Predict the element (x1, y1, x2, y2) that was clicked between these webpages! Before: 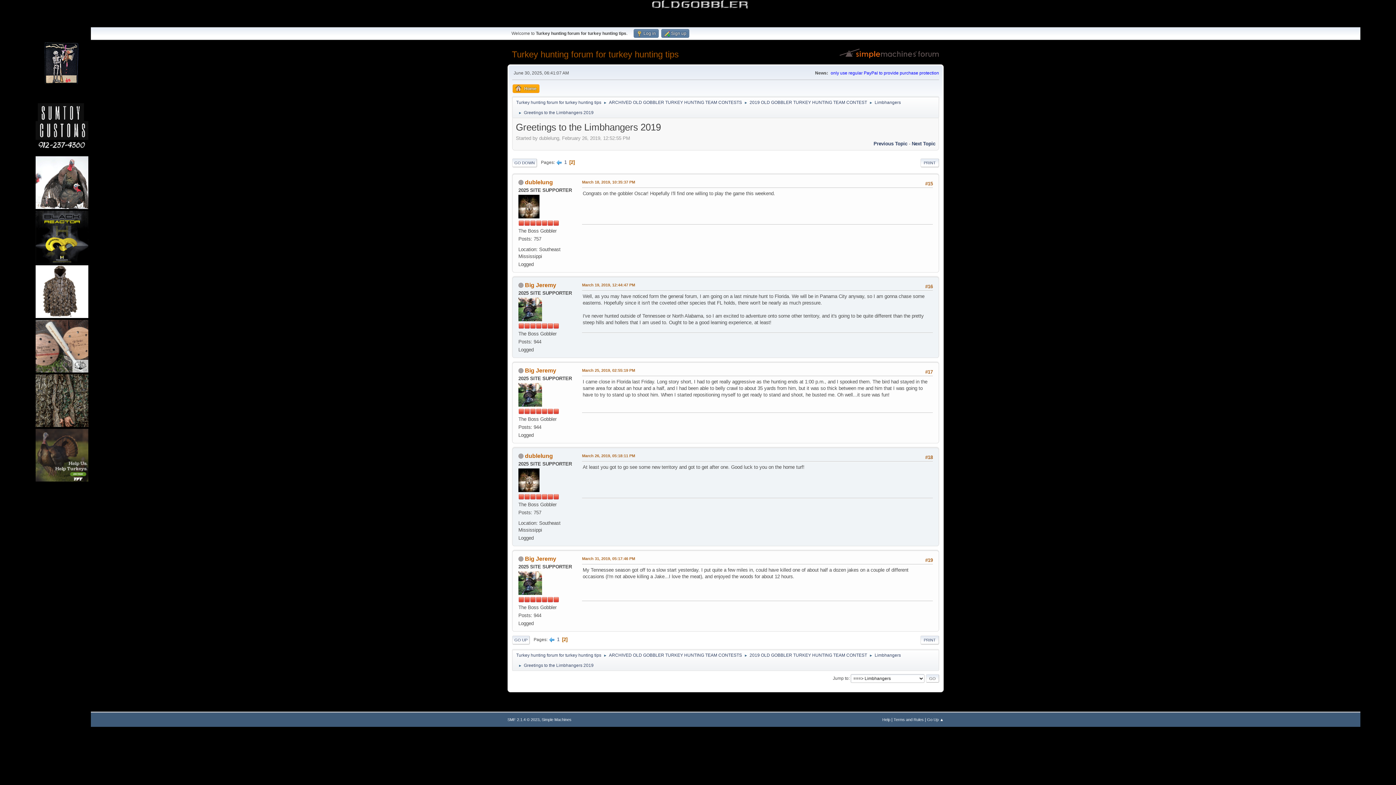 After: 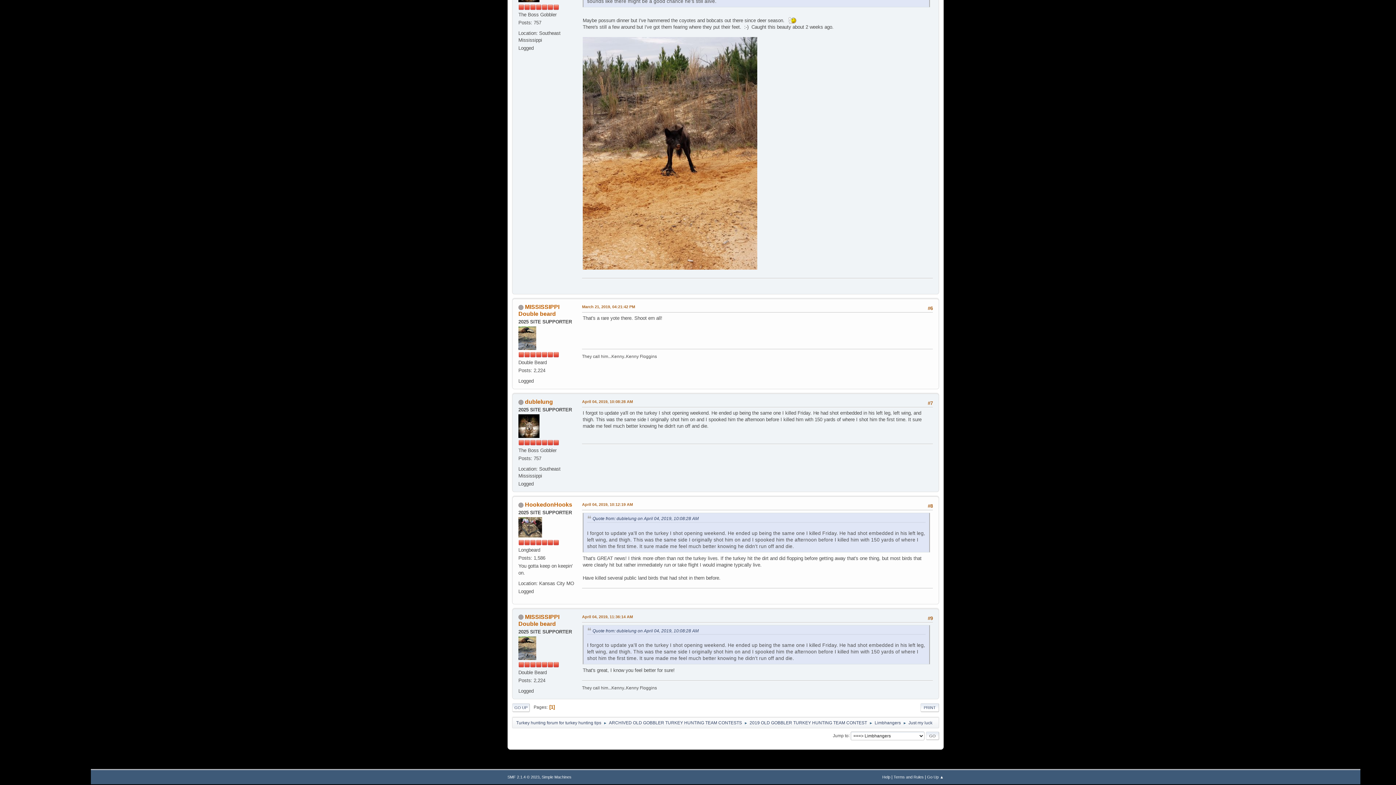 Action: bbox: (873, 140, 907, 146) label: Previous Topic